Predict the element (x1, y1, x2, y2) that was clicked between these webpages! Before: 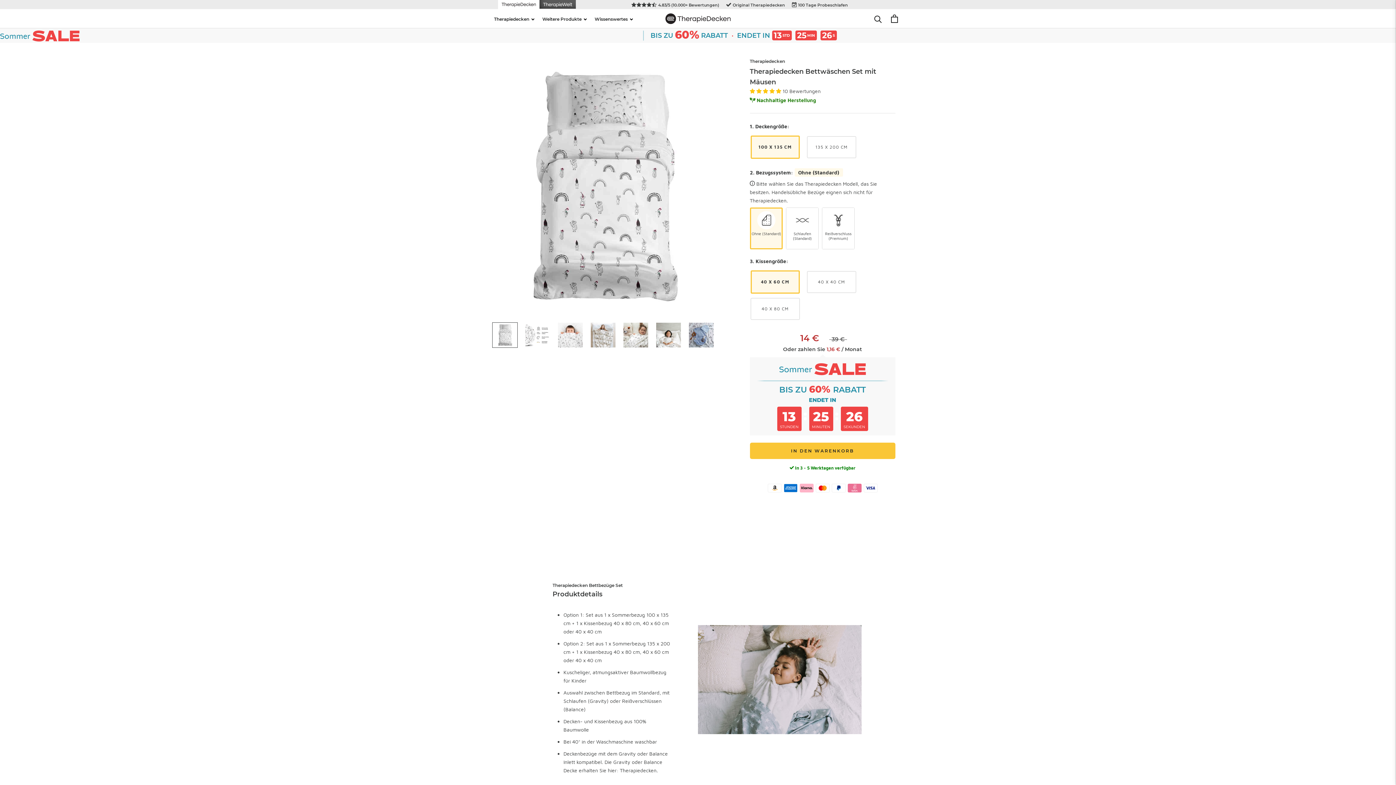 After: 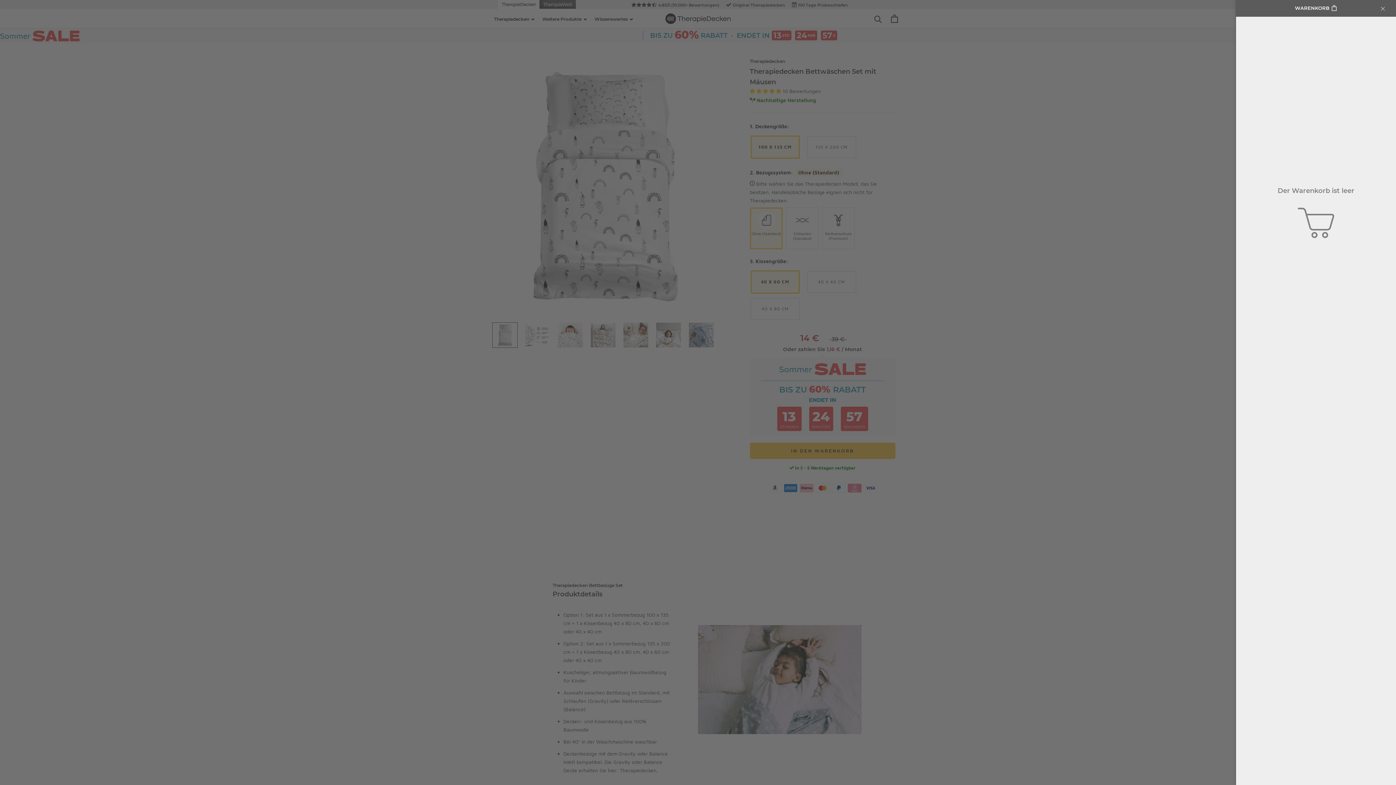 Action: bbox: (891, 14, 898, 22) label: 0